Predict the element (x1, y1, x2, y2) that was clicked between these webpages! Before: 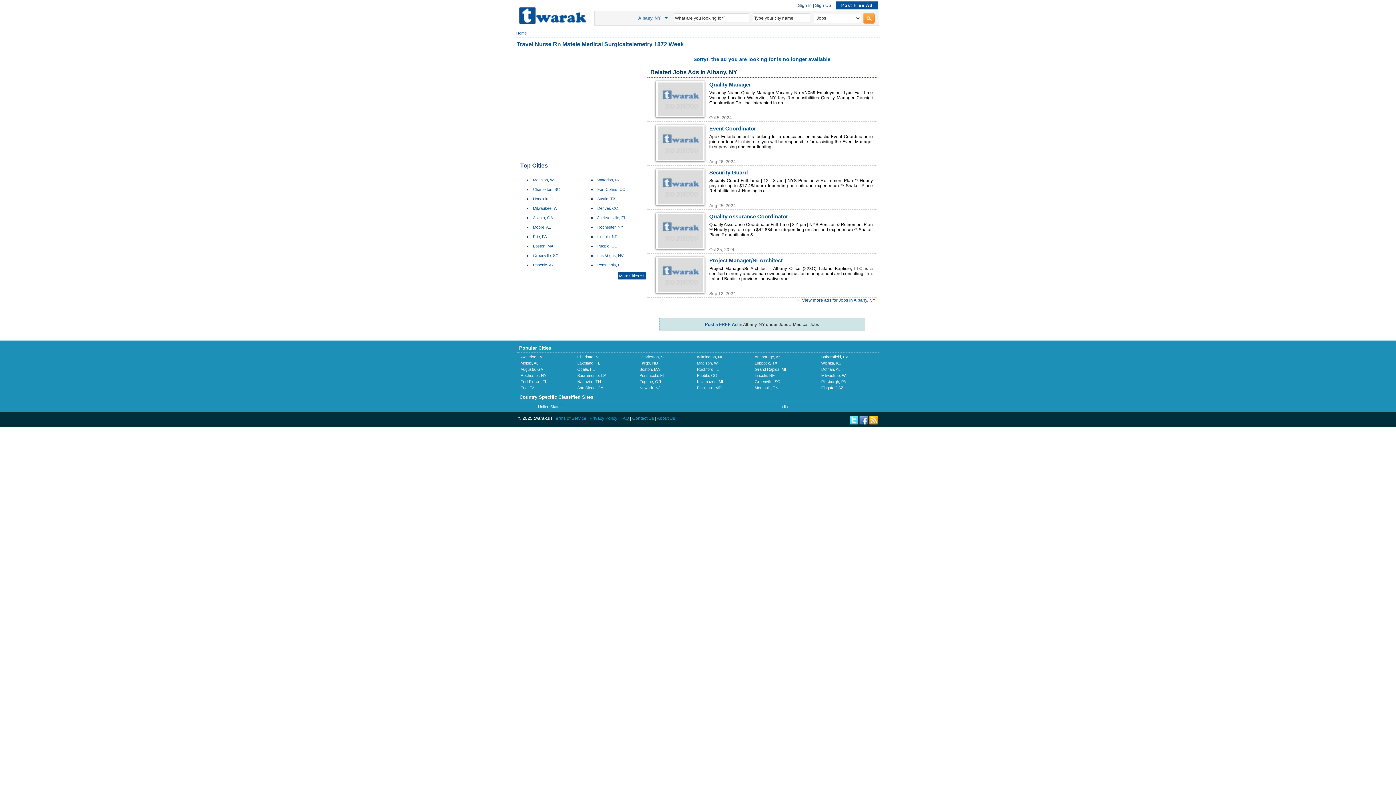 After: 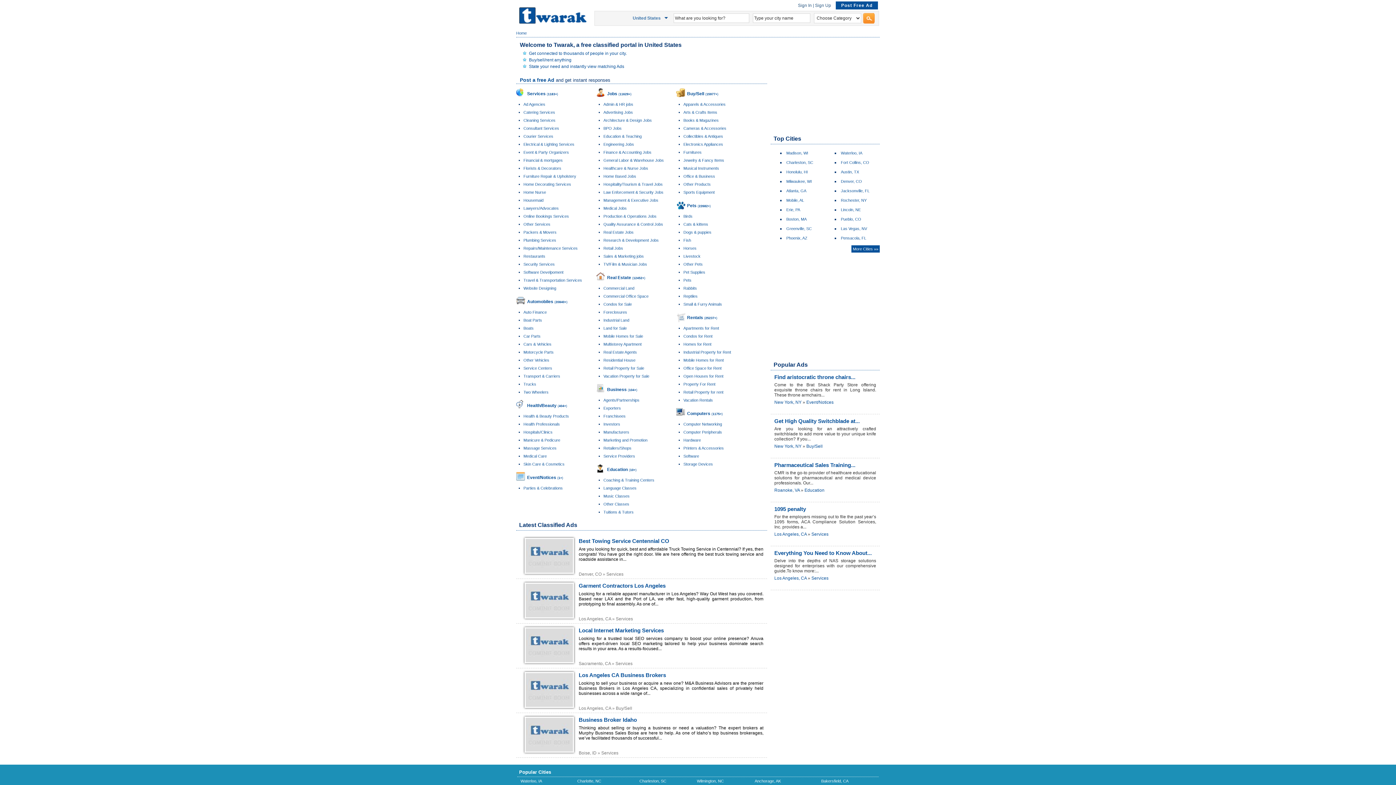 Action: label: United States bbox: (538, 404, 561, 409)